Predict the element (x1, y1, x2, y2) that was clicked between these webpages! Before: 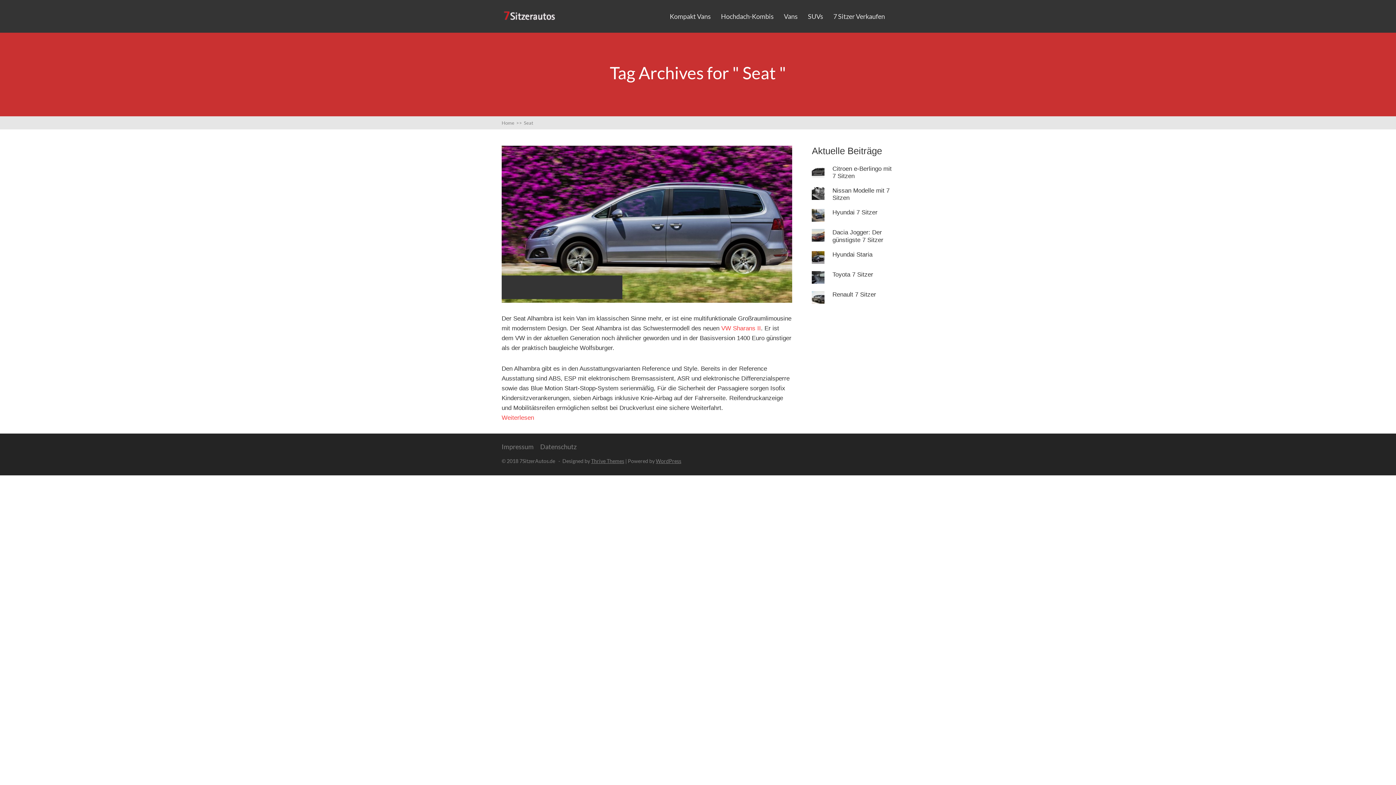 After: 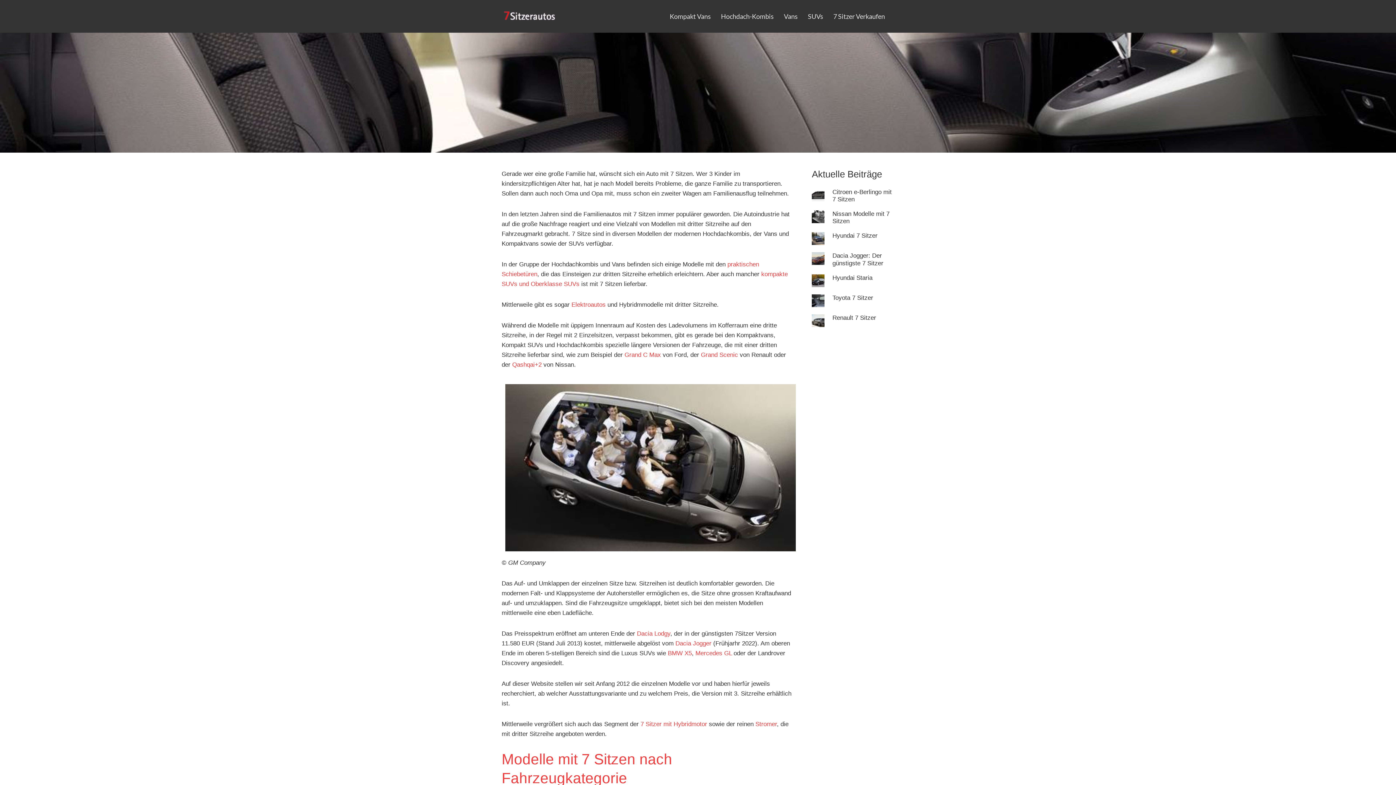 Action: label: Home>> bbox: (501, 120, 524, 125)